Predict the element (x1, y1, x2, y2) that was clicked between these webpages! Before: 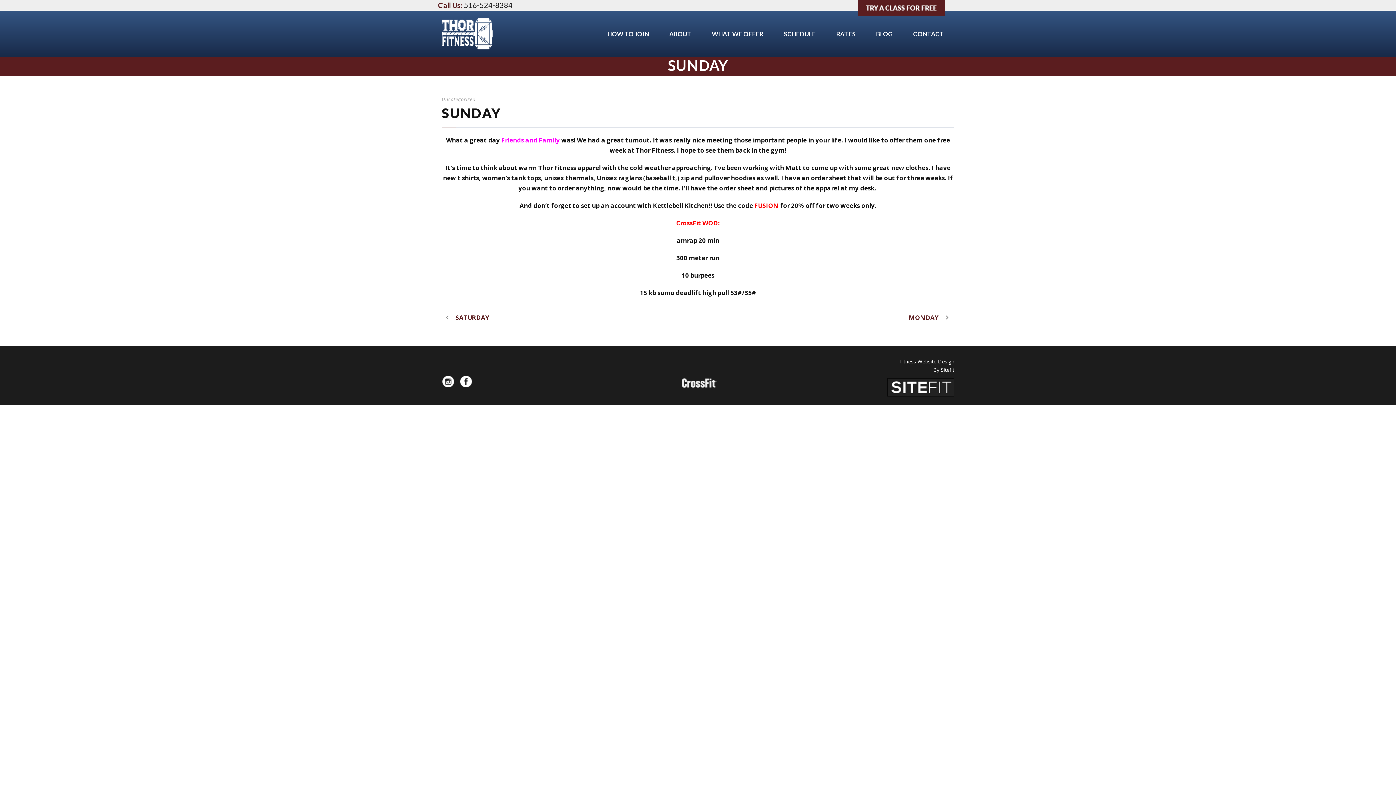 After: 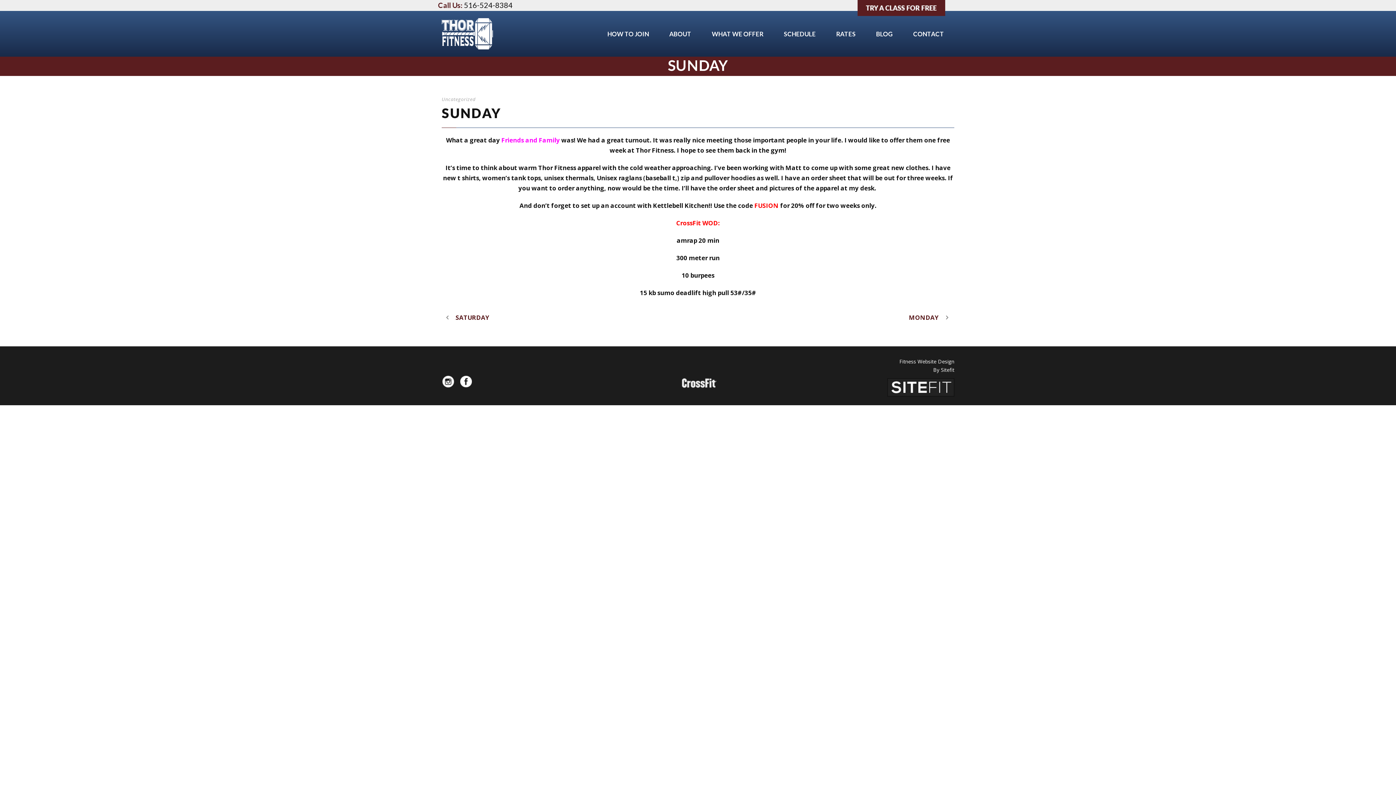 Action: bbox: (675, 376, 720, 385)